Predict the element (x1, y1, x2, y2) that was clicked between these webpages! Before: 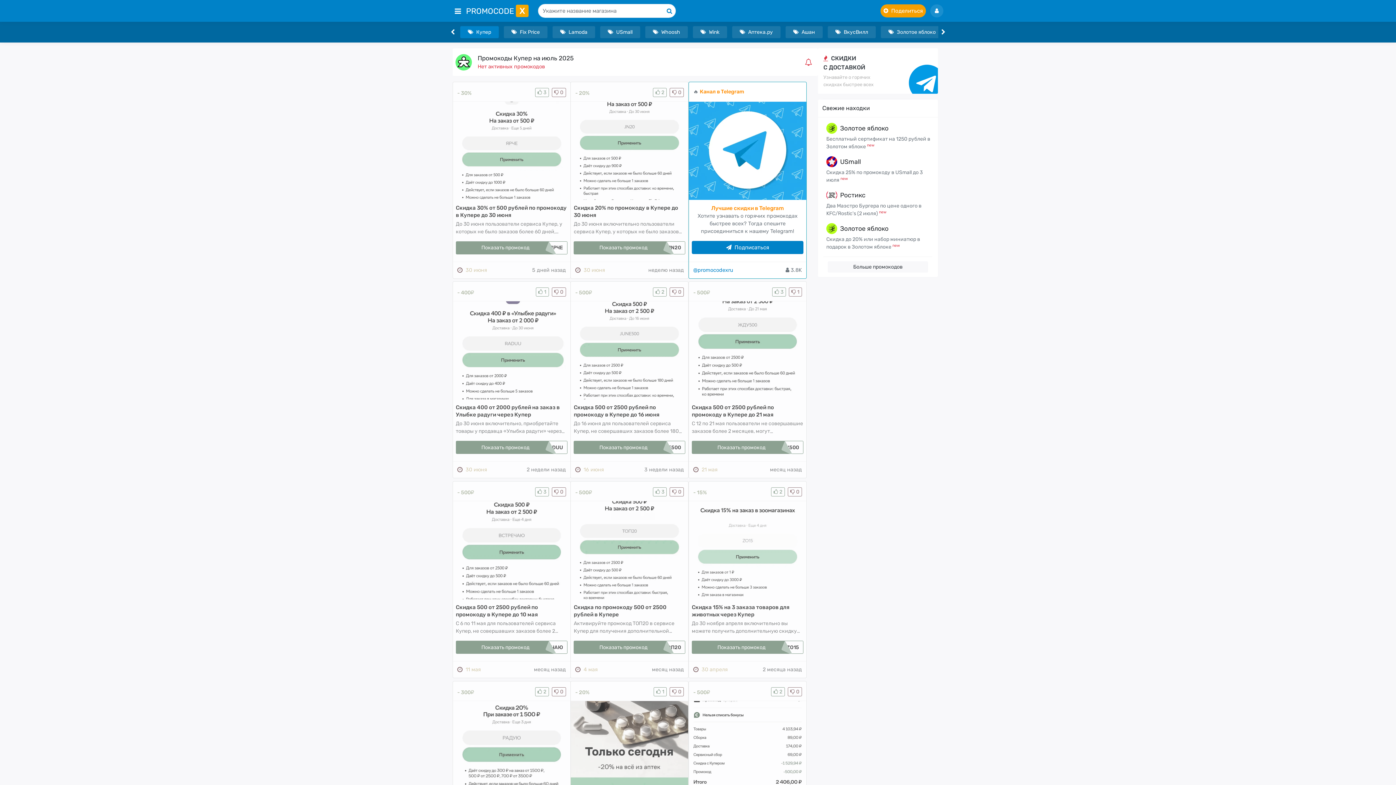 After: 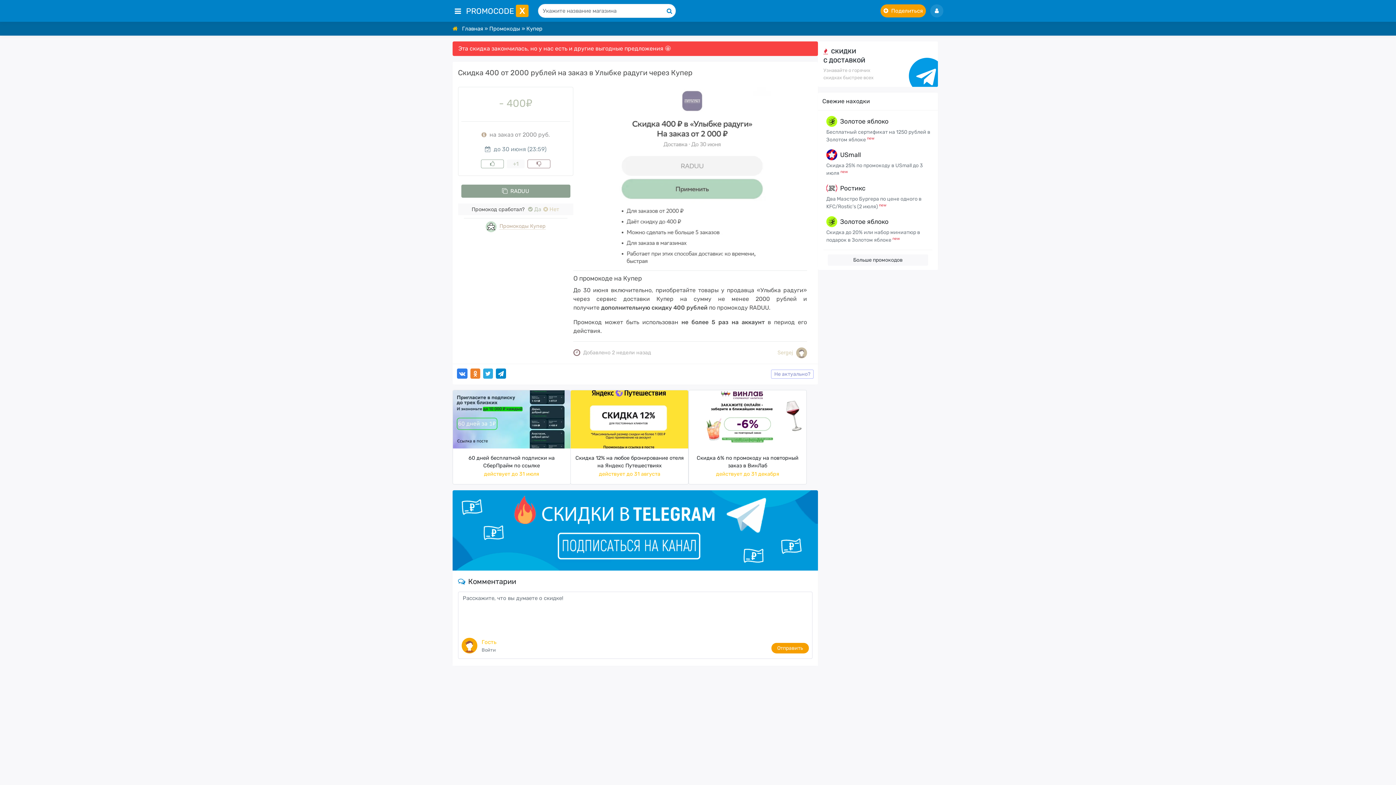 Action: label: Скидка 400 от 2000 рублей на заказ в Улыбке радуги через Купер bbox: (455, 404, 559, 418)